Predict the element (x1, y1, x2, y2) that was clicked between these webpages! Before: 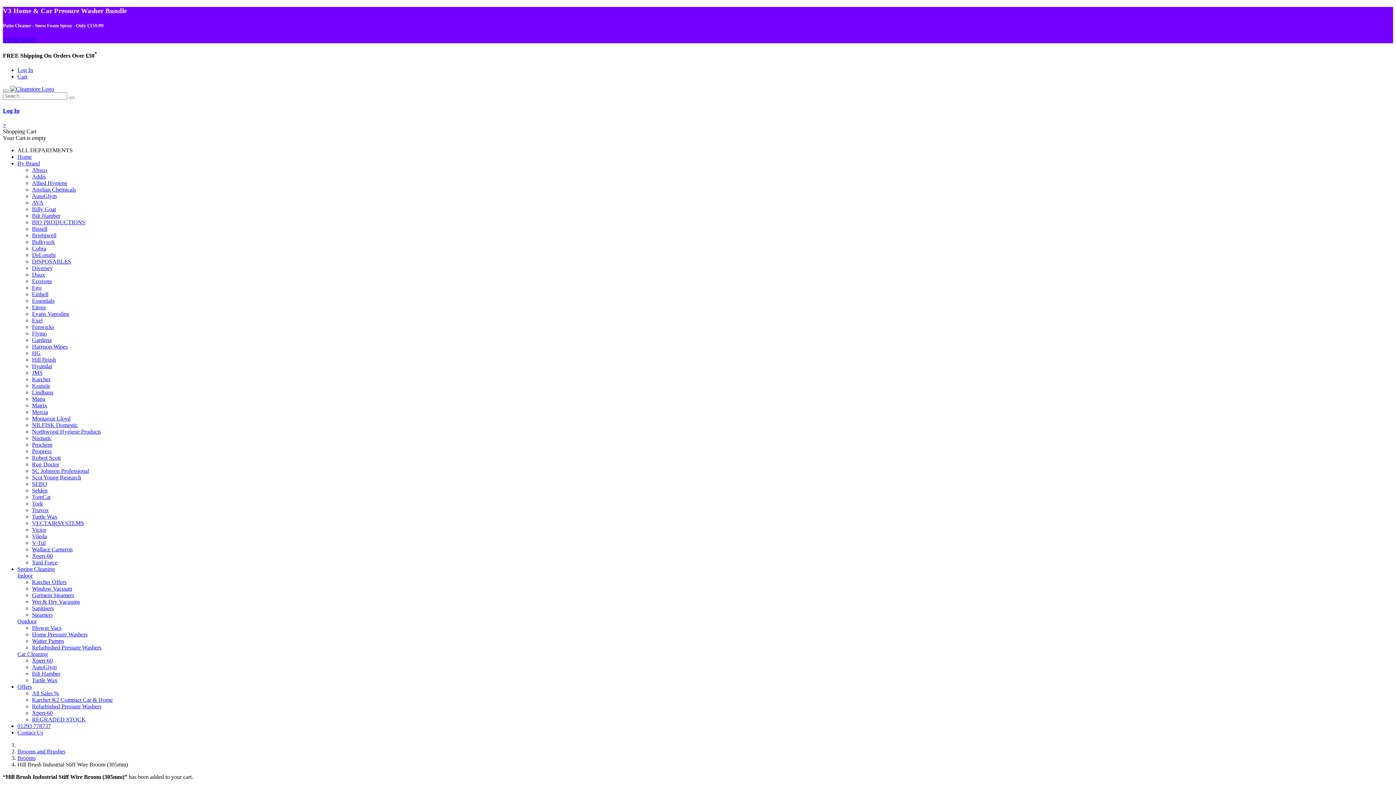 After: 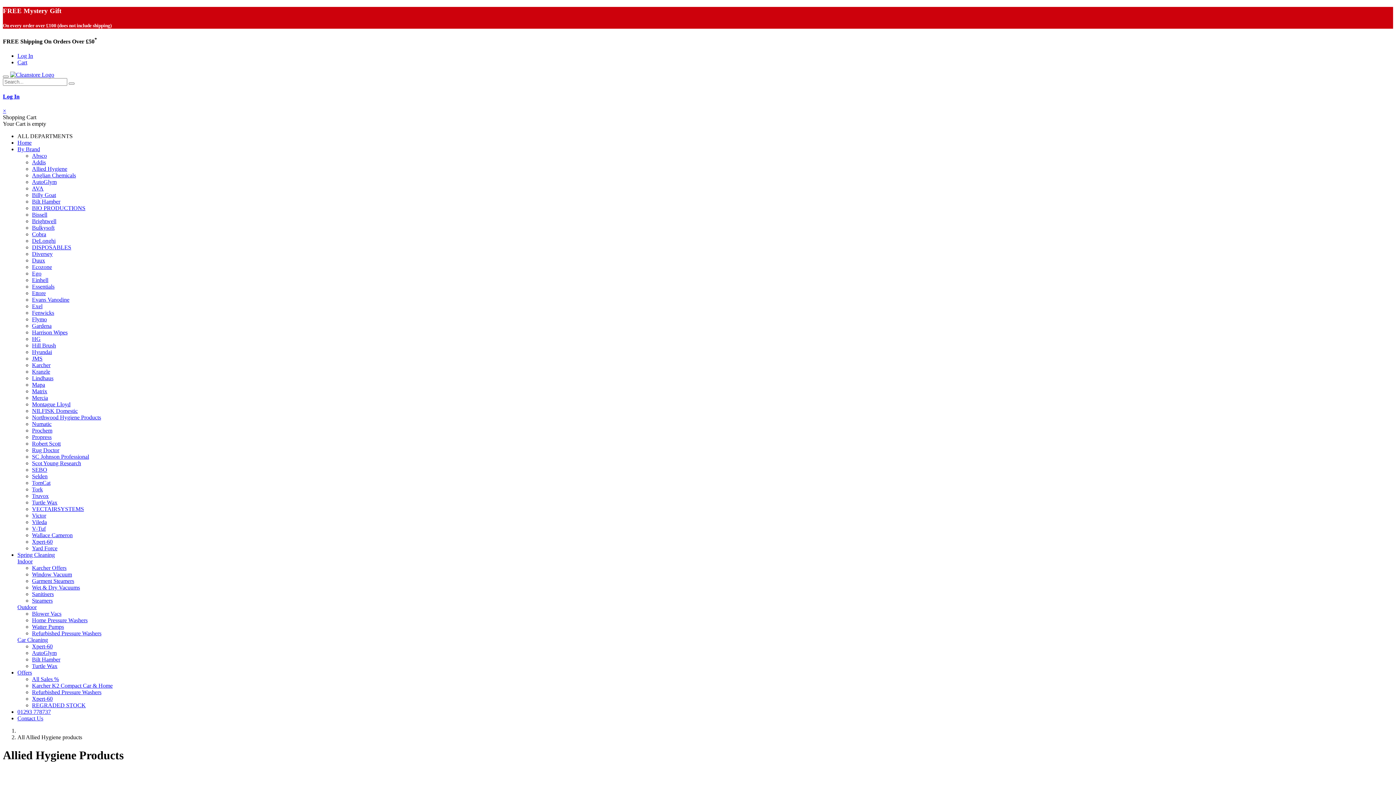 Action: bbox: (32, 180, 67, 186) label: Allied Hygiene